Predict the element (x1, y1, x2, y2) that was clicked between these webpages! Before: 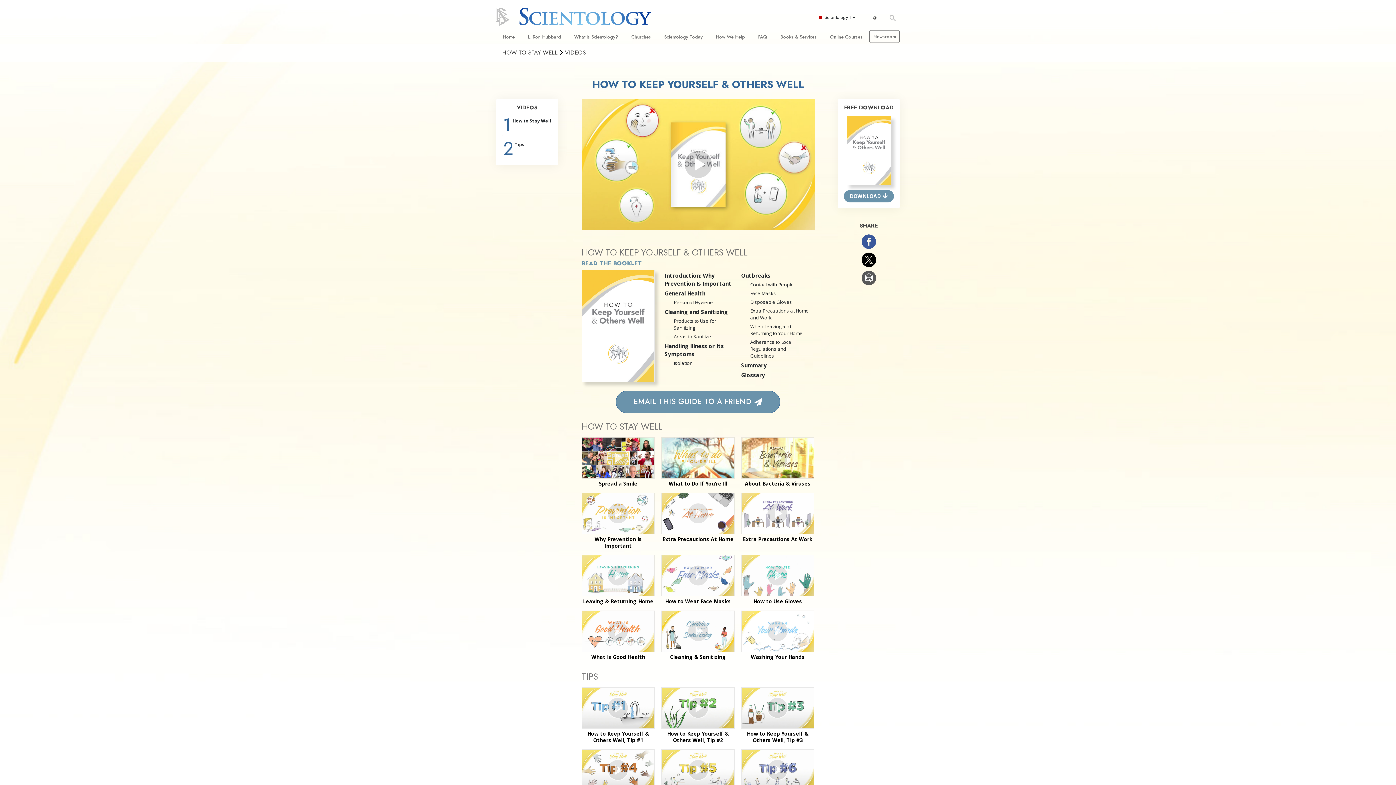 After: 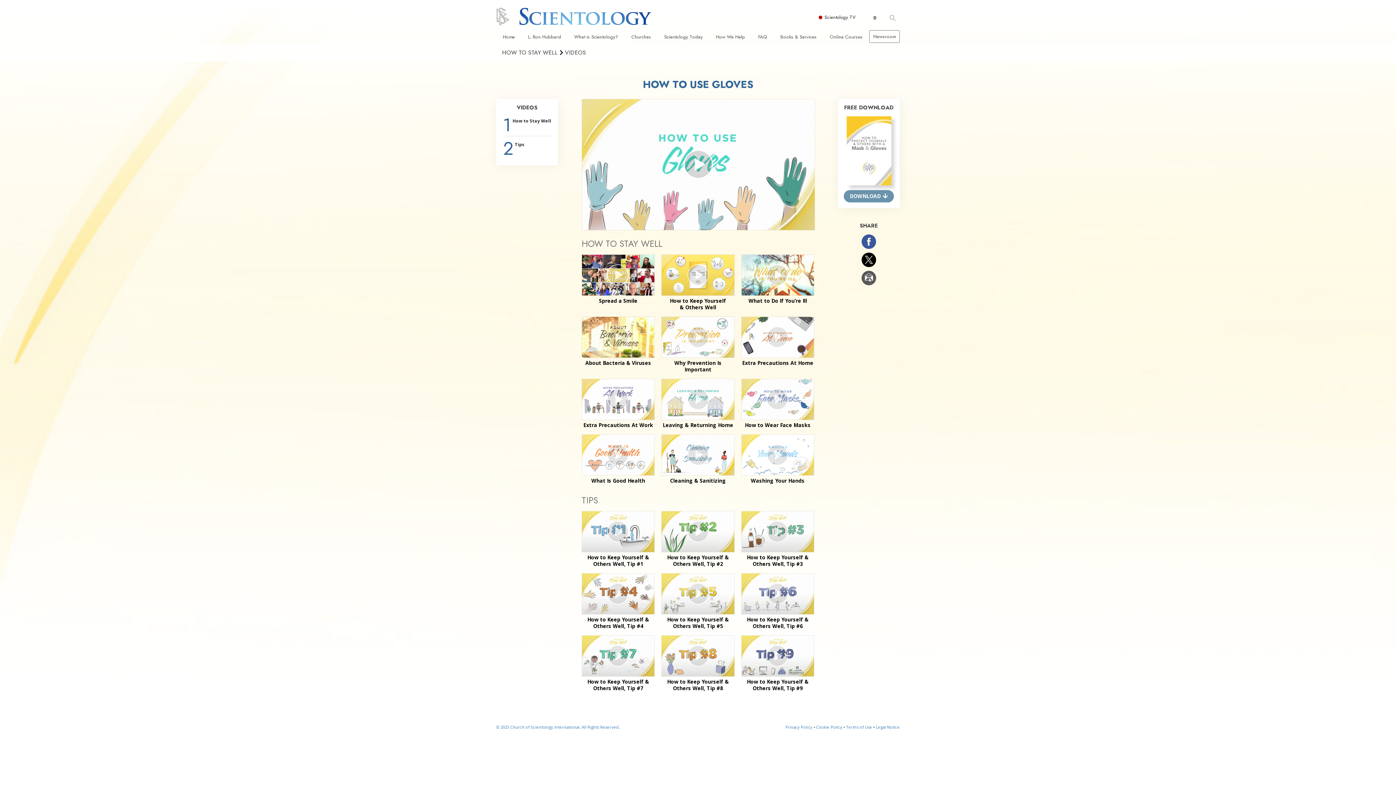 Action: bbox: (741, 555, 814, 596)